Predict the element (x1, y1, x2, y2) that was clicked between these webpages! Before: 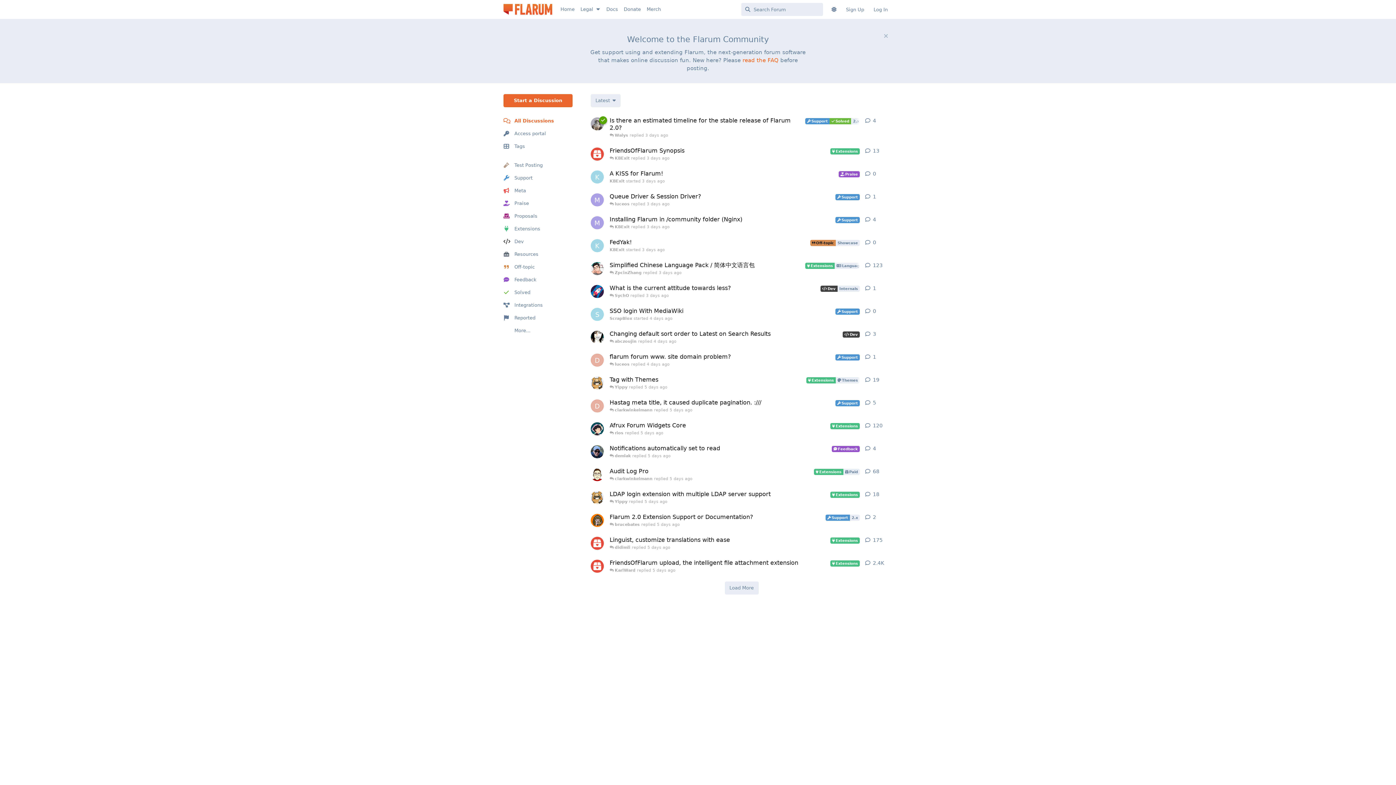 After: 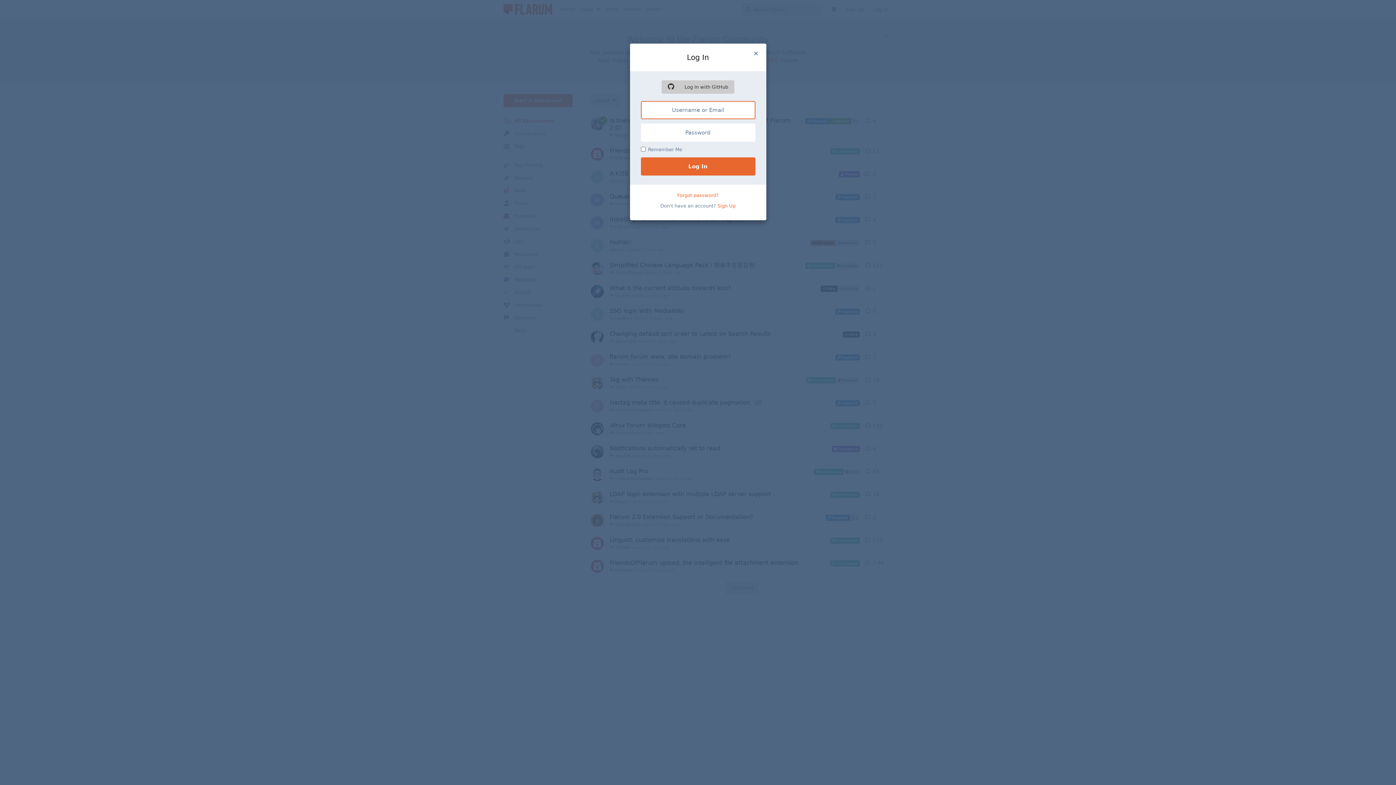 Action: bbox: (869, 3, 892, 16) label: Log In